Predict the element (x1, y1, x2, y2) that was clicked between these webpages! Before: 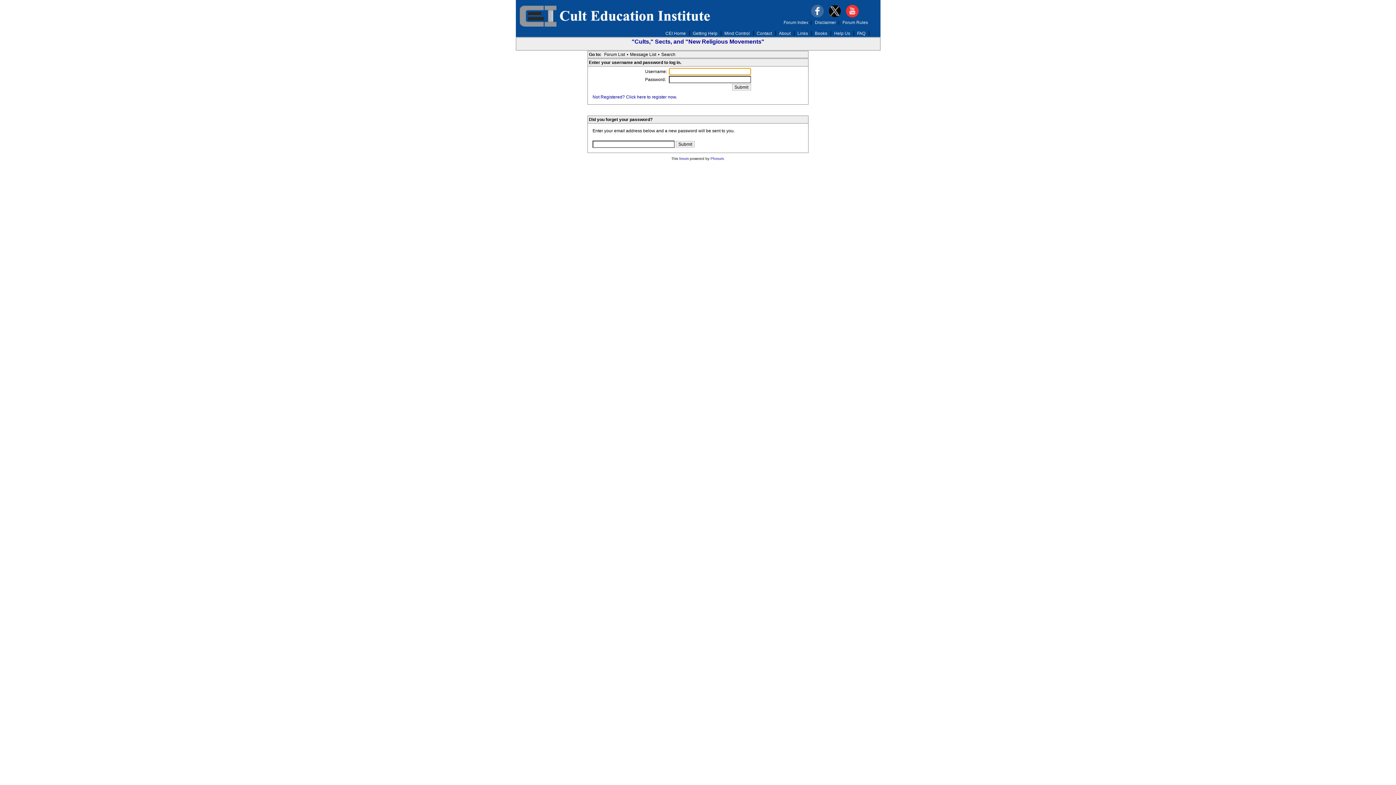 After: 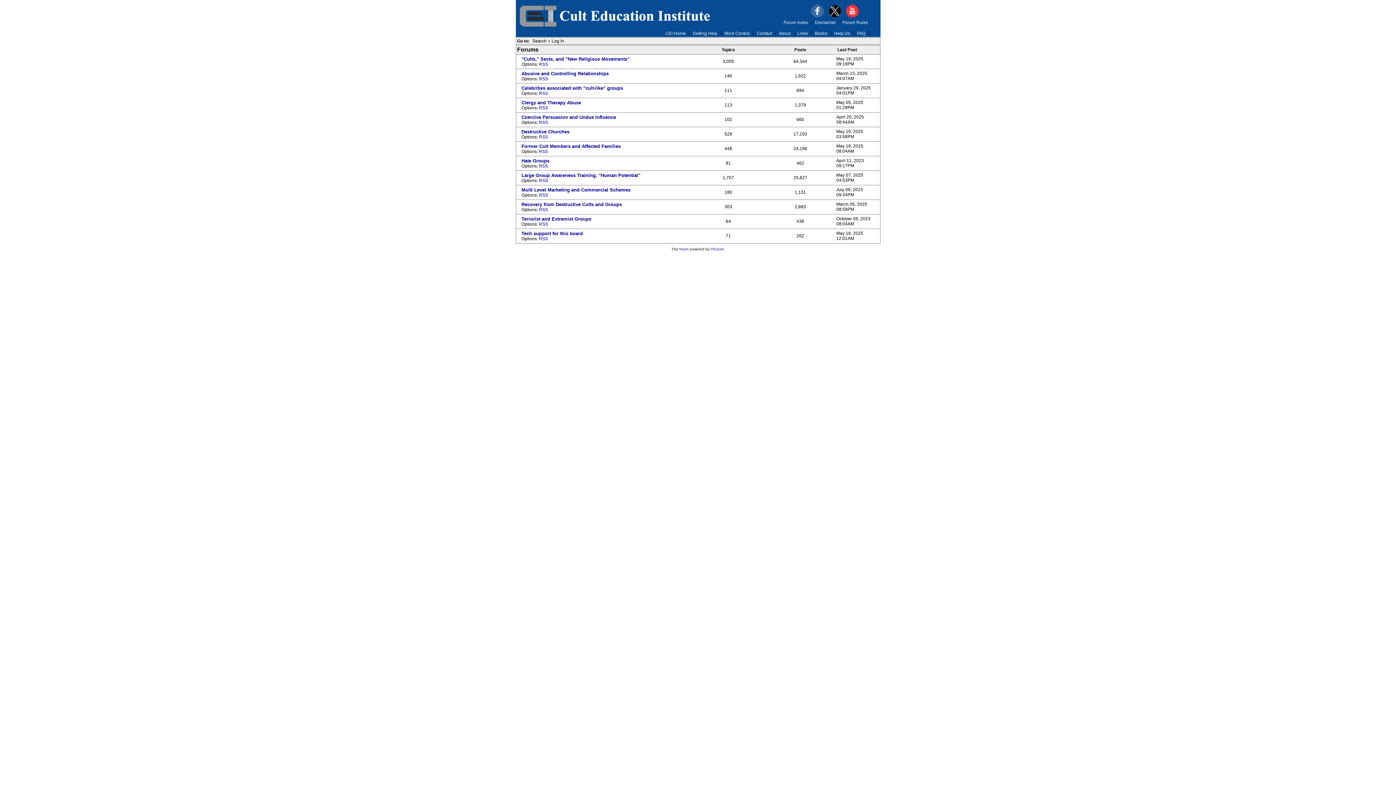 Action: bbox: (783, 20, 808, 25) label: Forum Index